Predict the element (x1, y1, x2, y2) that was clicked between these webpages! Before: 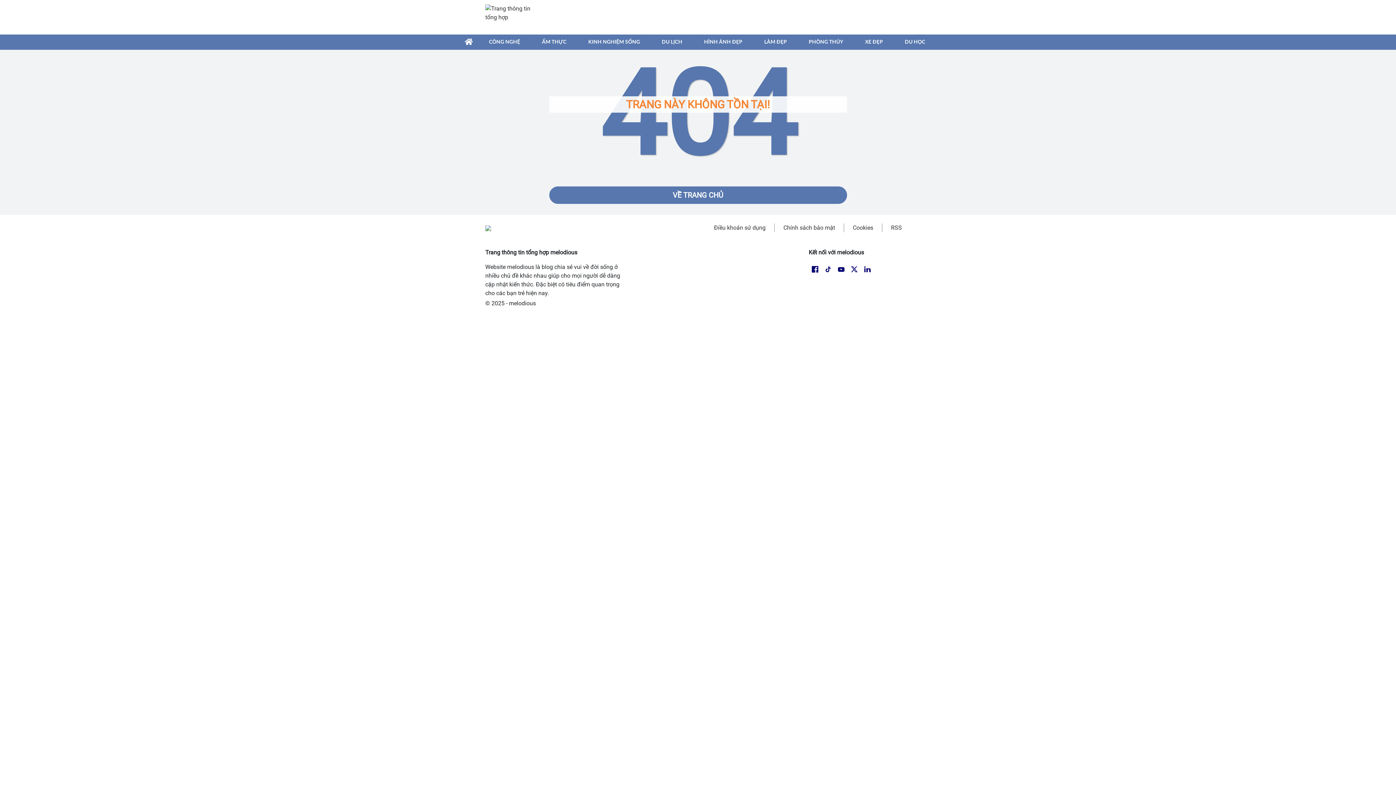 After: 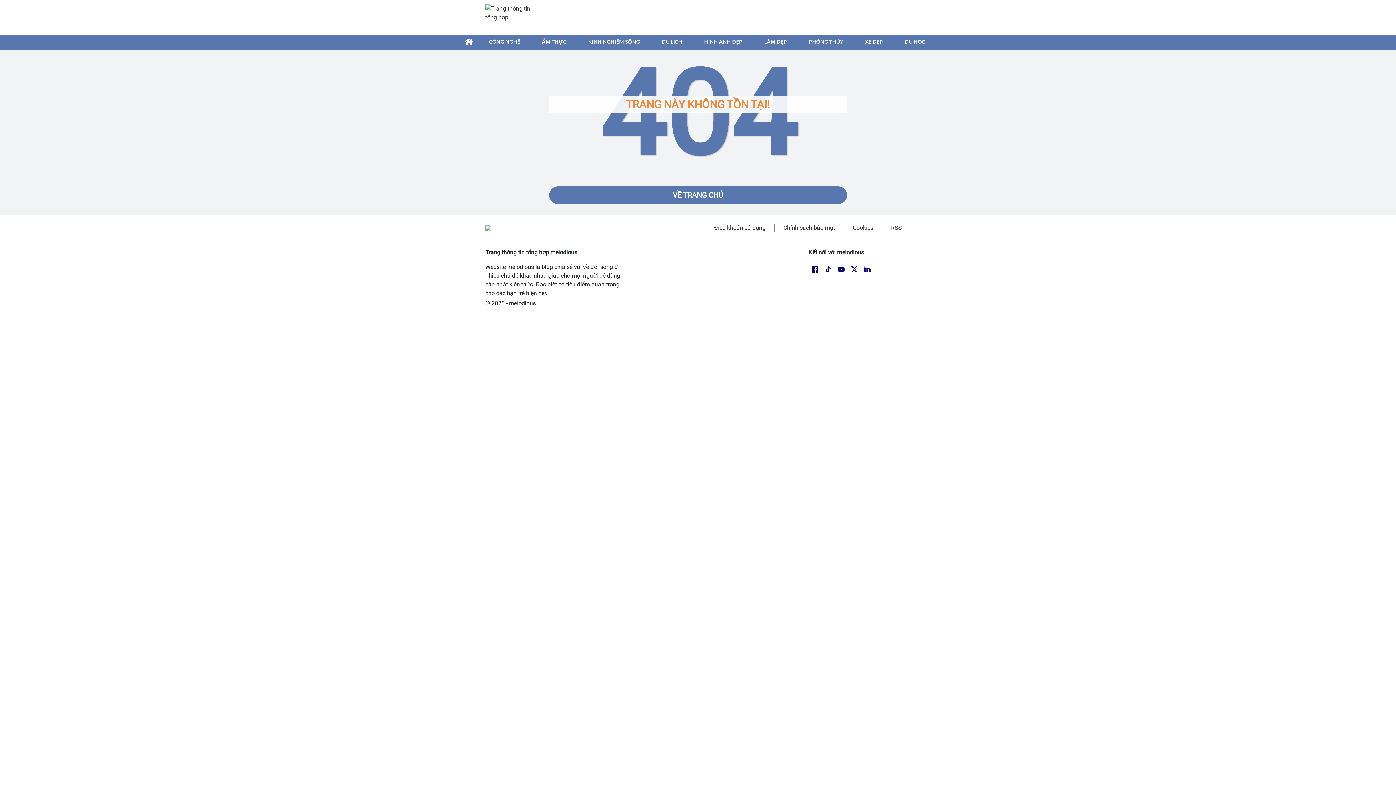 Action: bbox: (861, 265, 874, 272)